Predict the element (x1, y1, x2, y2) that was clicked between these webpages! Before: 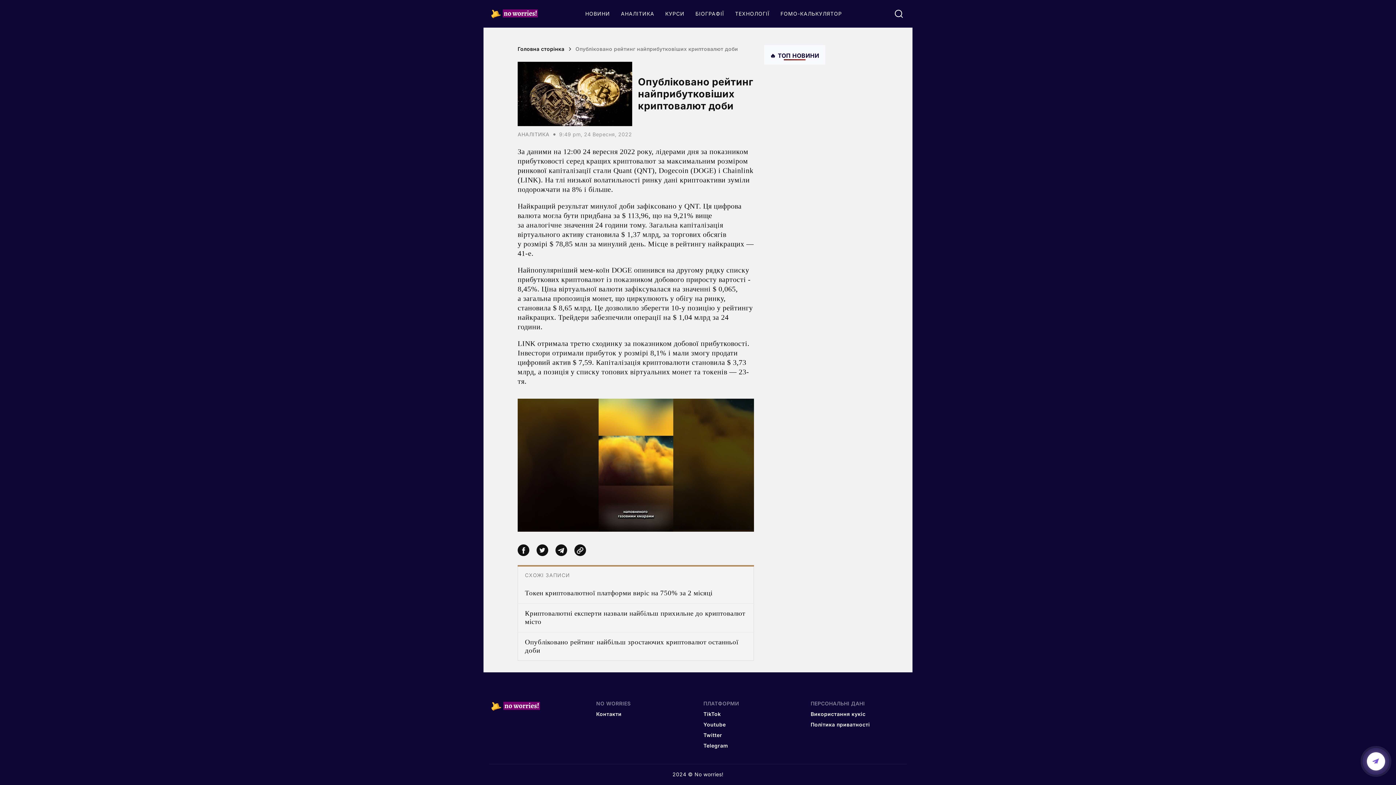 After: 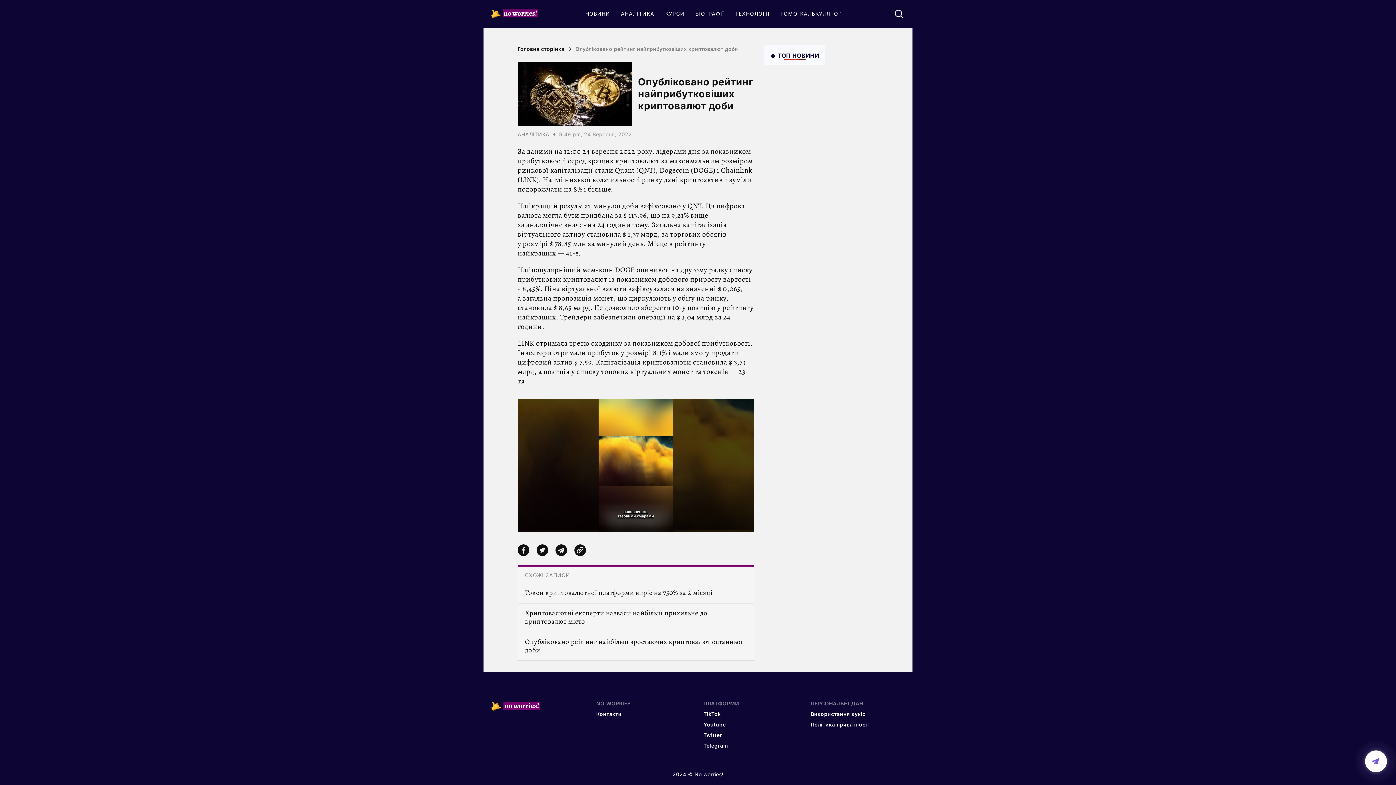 Action: bbox: (1367, 752, 1385, 770)